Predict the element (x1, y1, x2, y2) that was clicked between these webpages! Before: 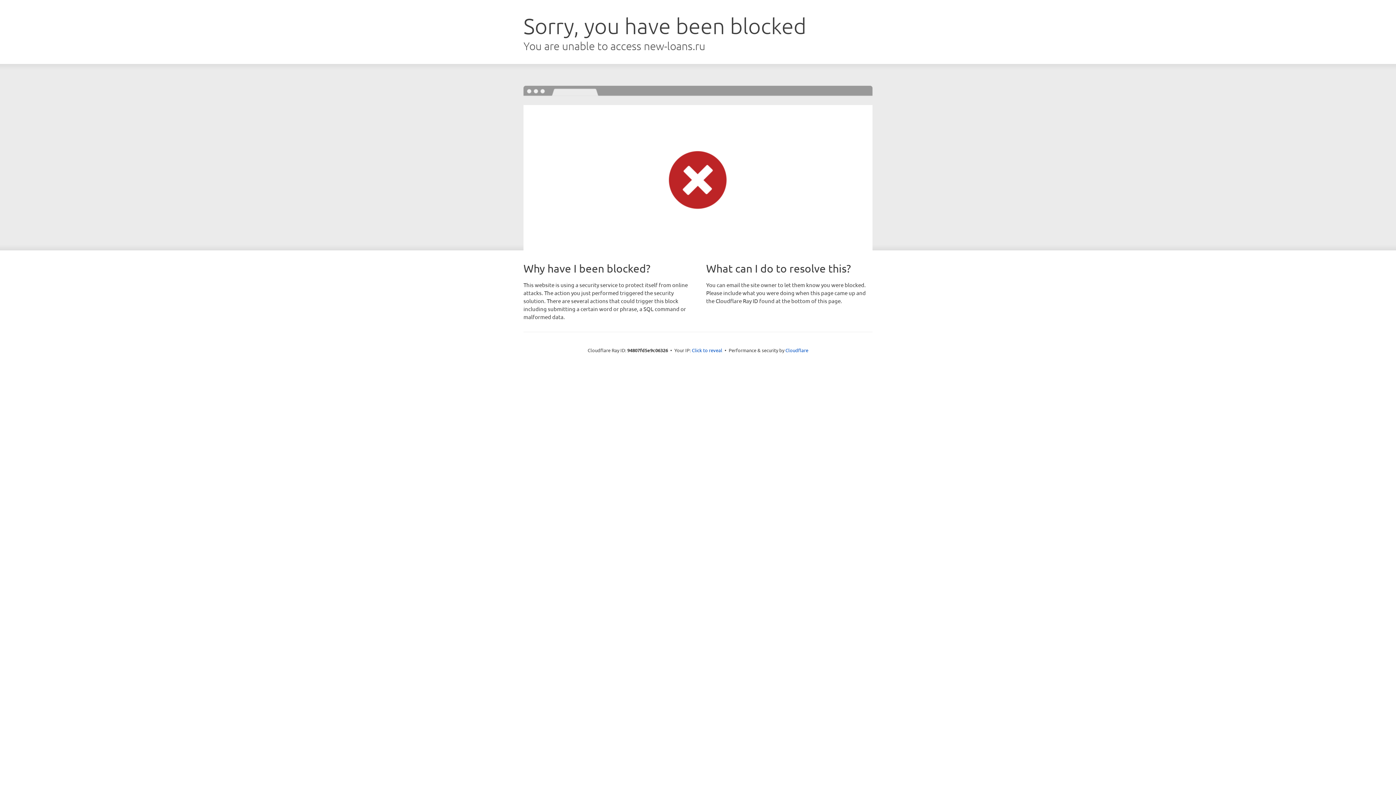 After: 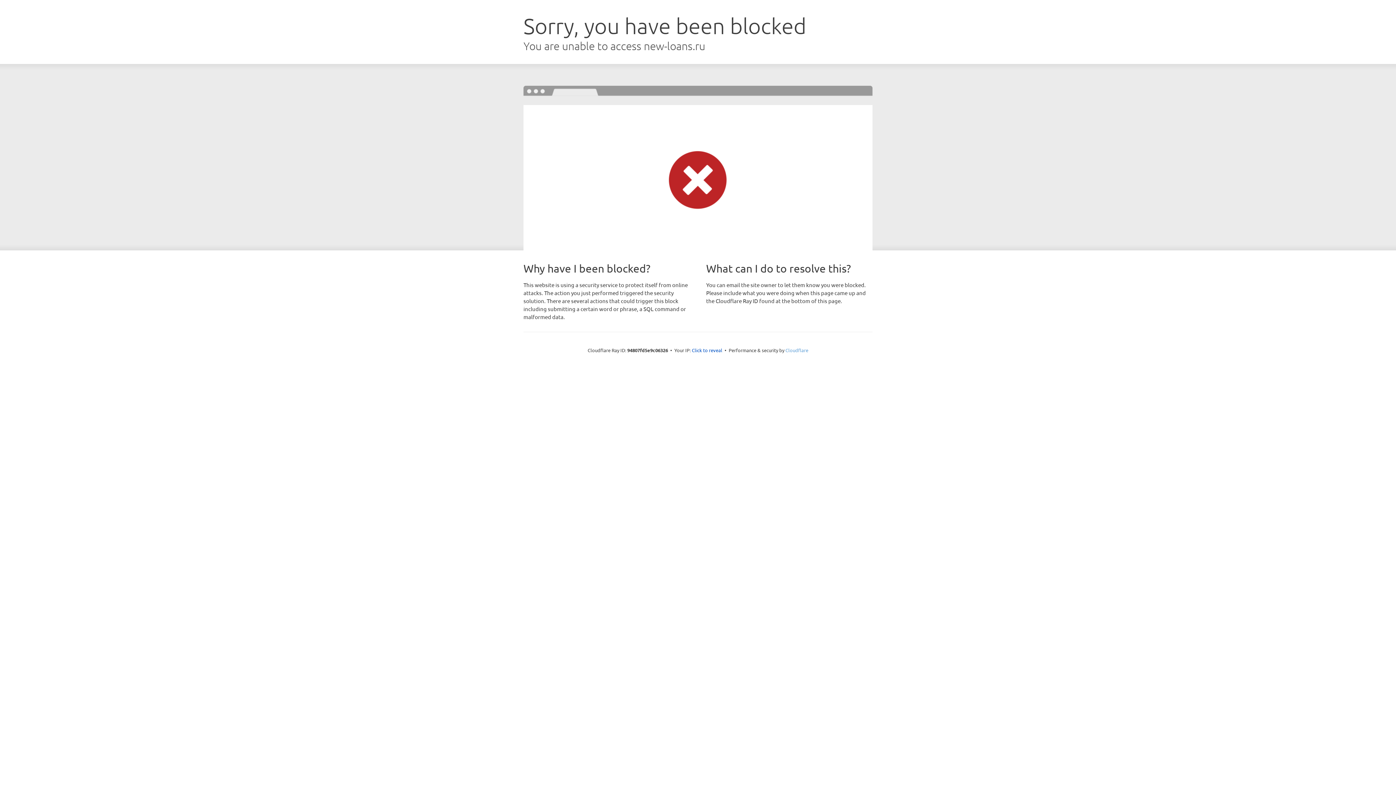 Action: label: Cloudflare bbox: (785, 347, 808, 353)